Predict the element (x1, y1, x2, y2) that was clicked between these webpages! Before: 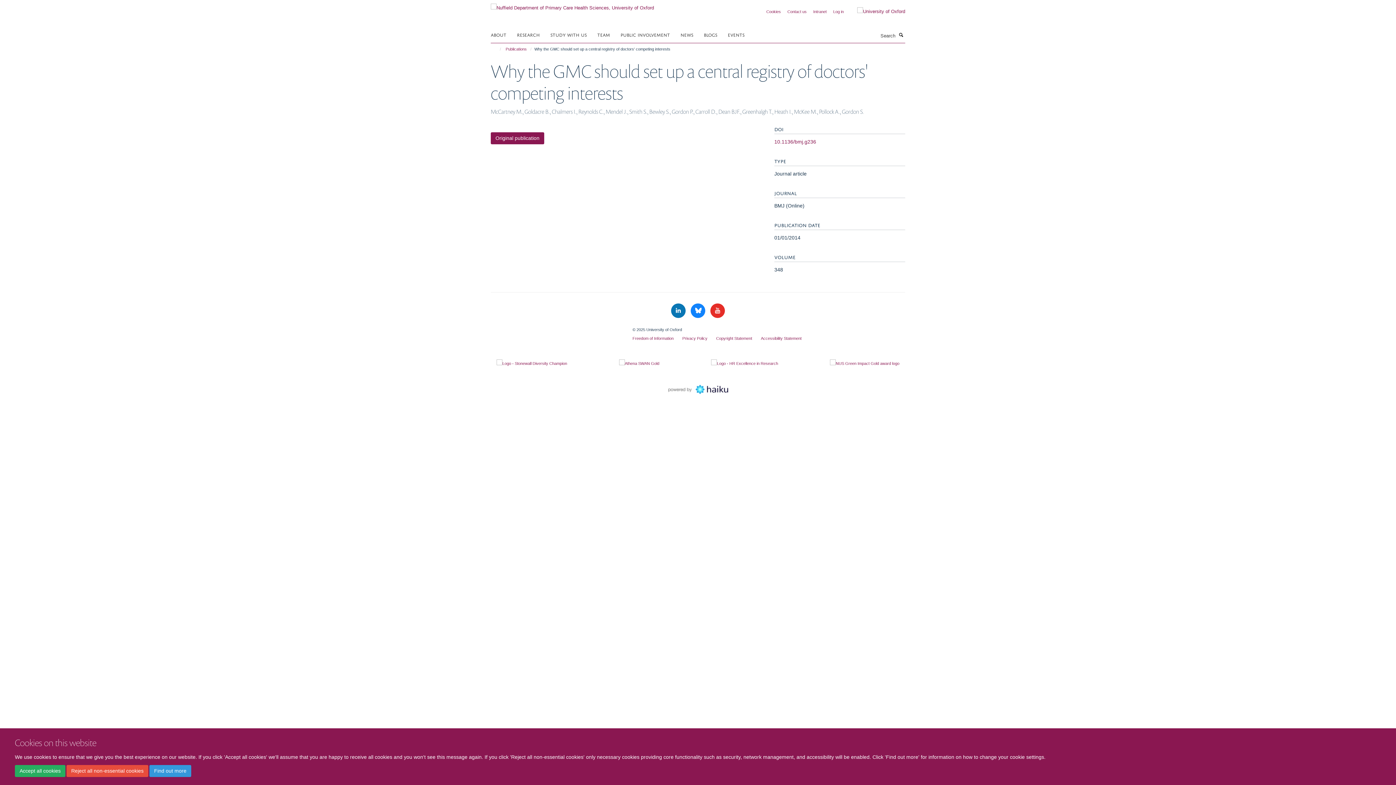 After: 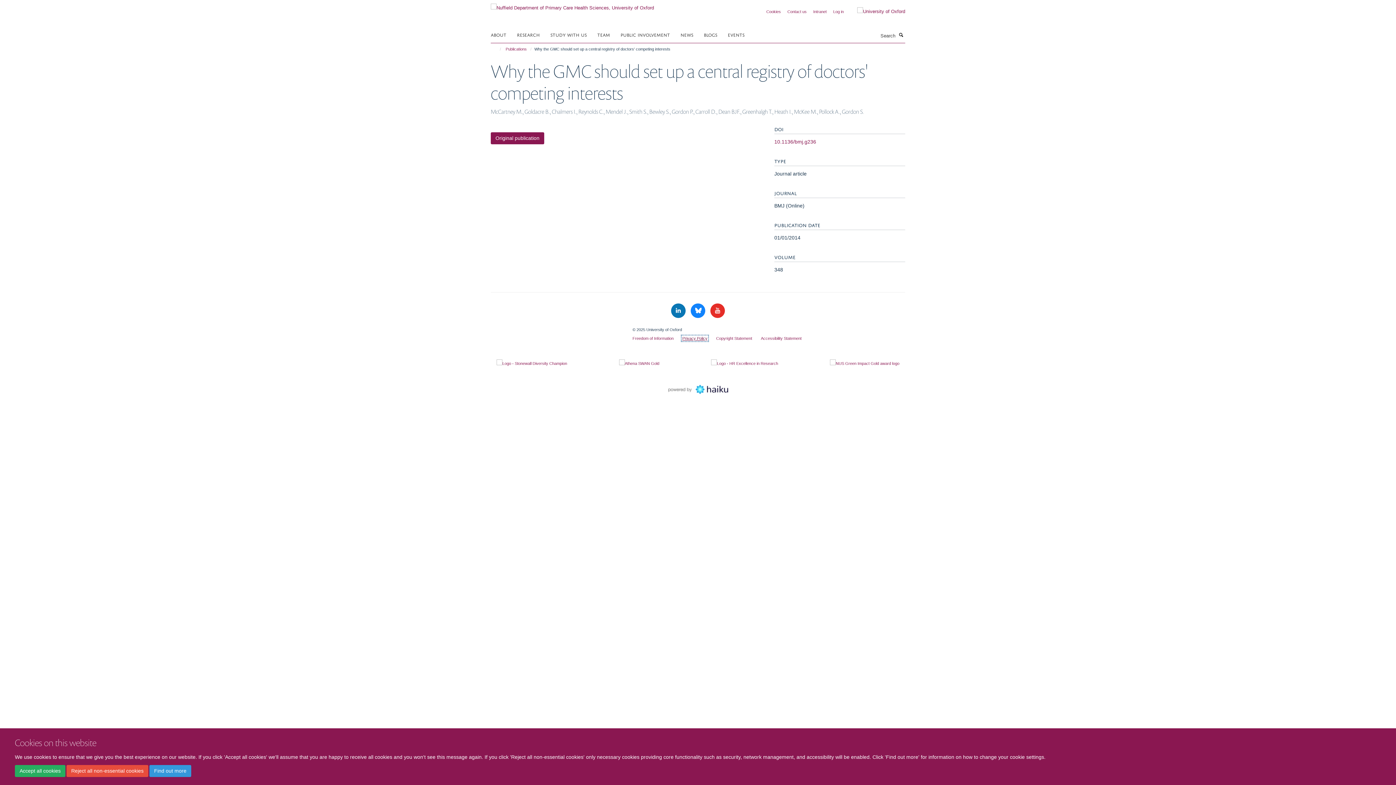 Action: bbox: (682, 336, 707, 340) label: Privacy Policy